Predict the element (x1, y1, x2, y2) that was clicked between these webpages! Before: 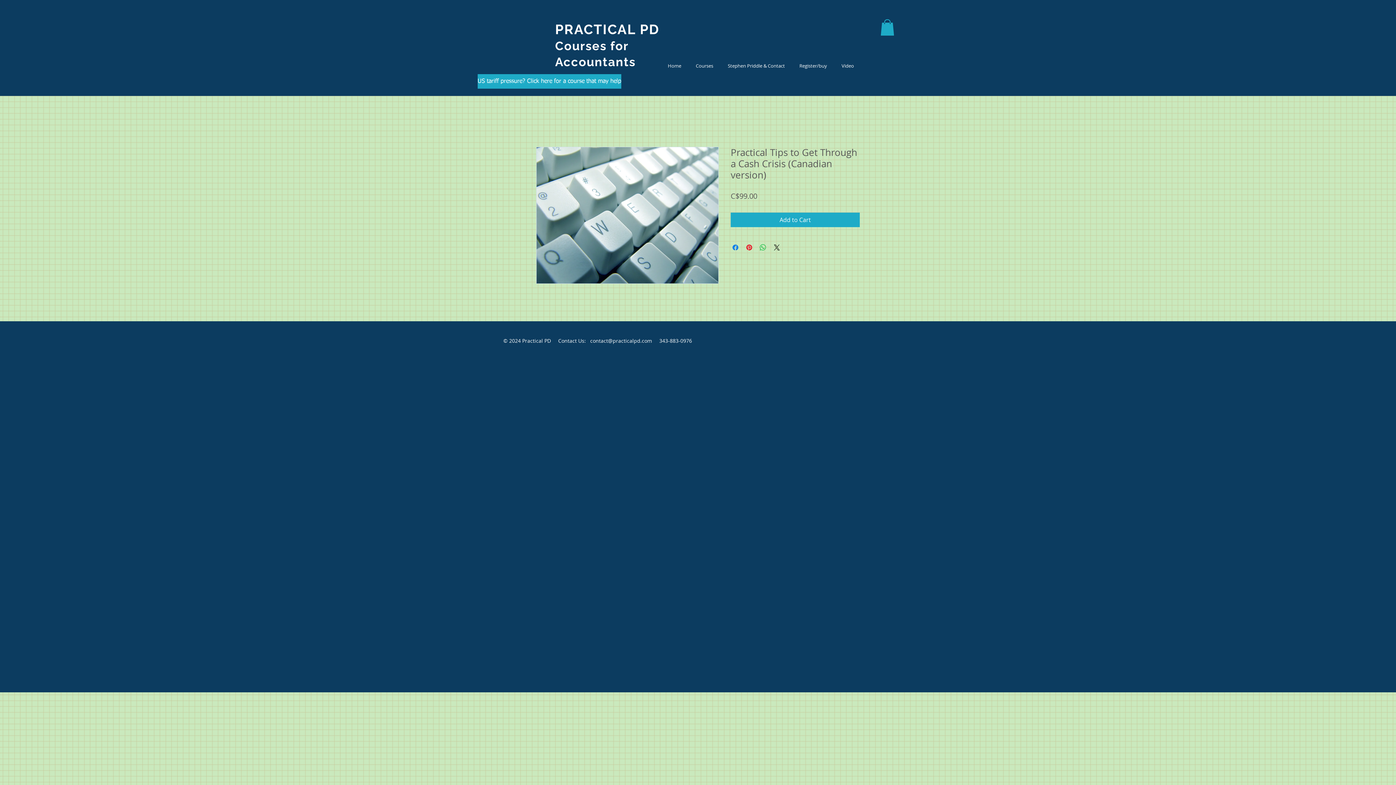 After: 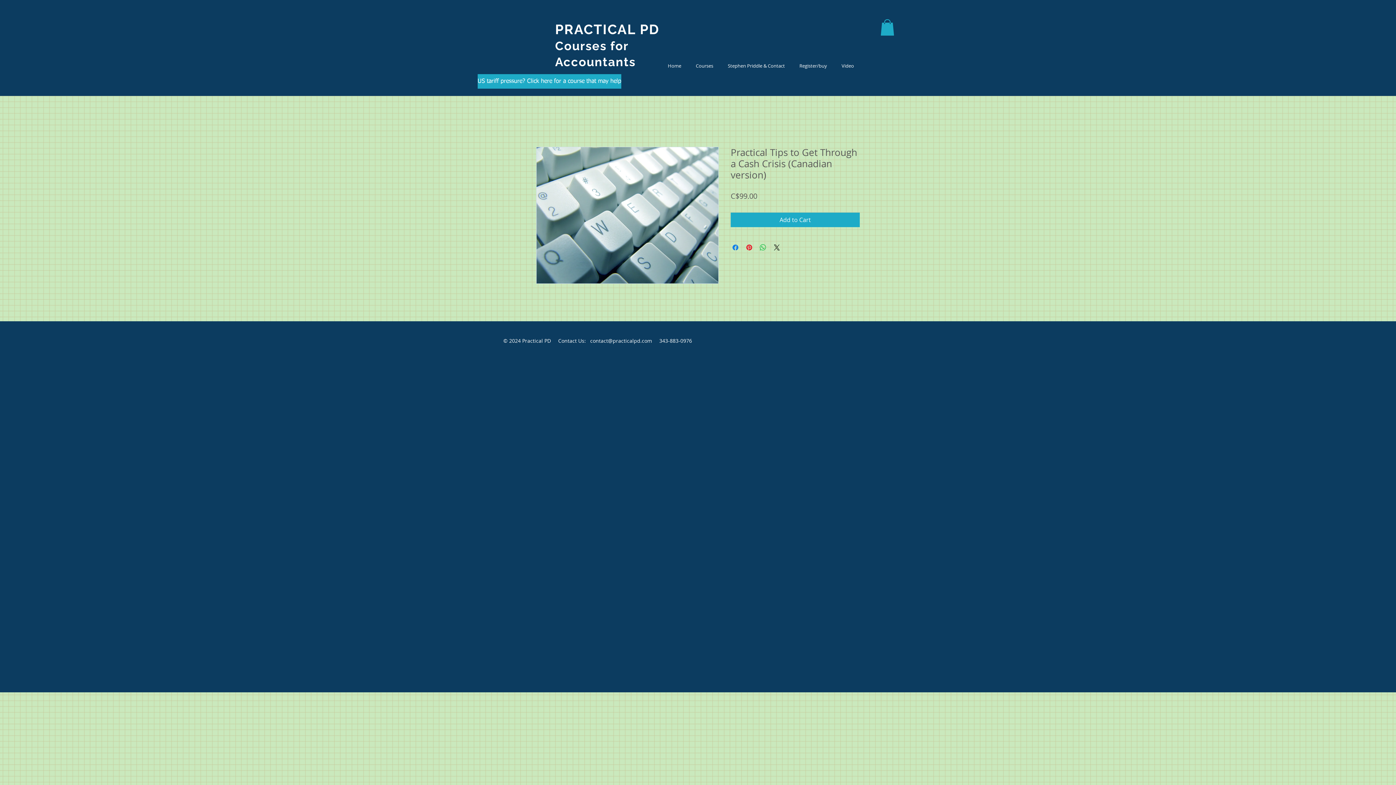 Action: bbox: (590, 337, 652, 344) label: contact@practicalpd.com